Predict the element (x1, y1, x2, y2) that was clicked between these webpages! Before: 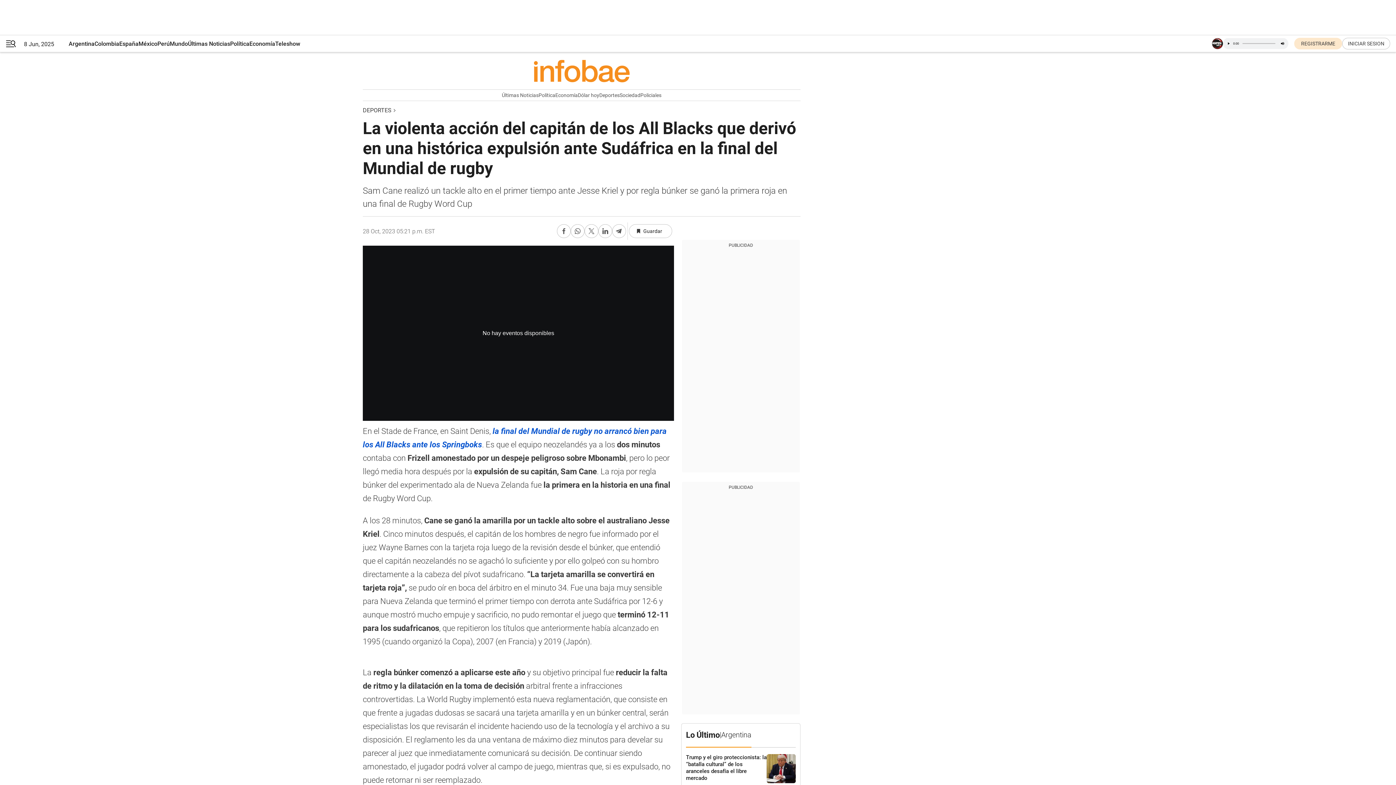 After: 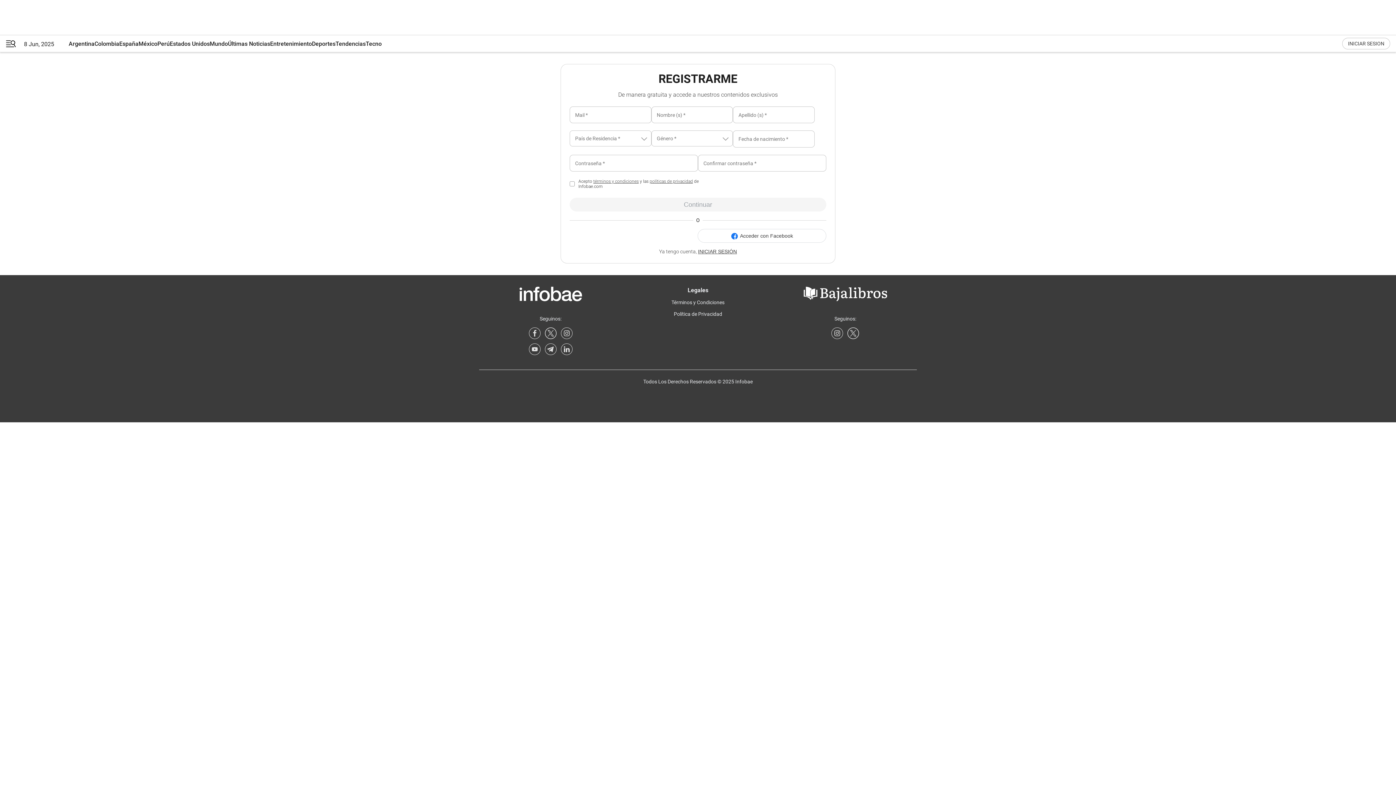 Action: bbox: (1294, 37, 1342, 49) label: register link